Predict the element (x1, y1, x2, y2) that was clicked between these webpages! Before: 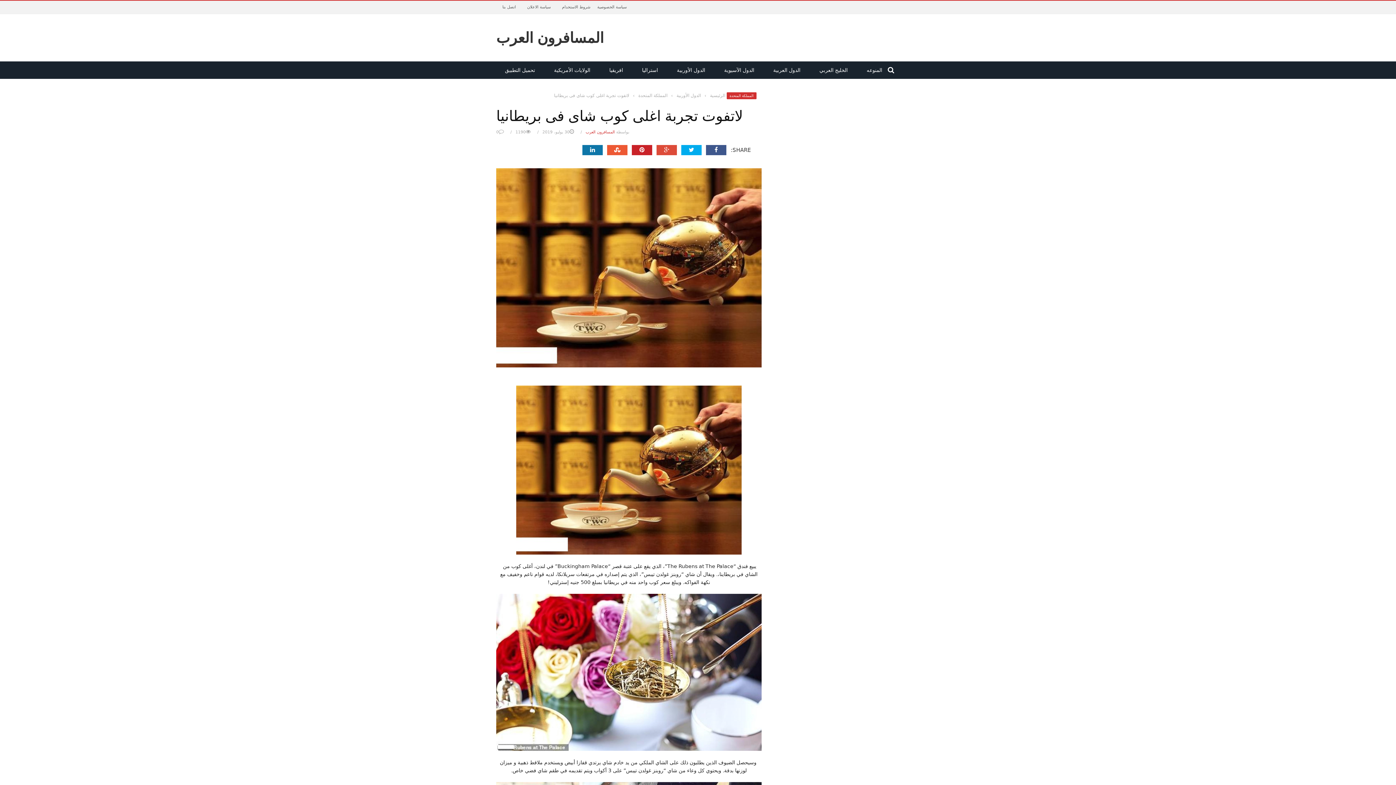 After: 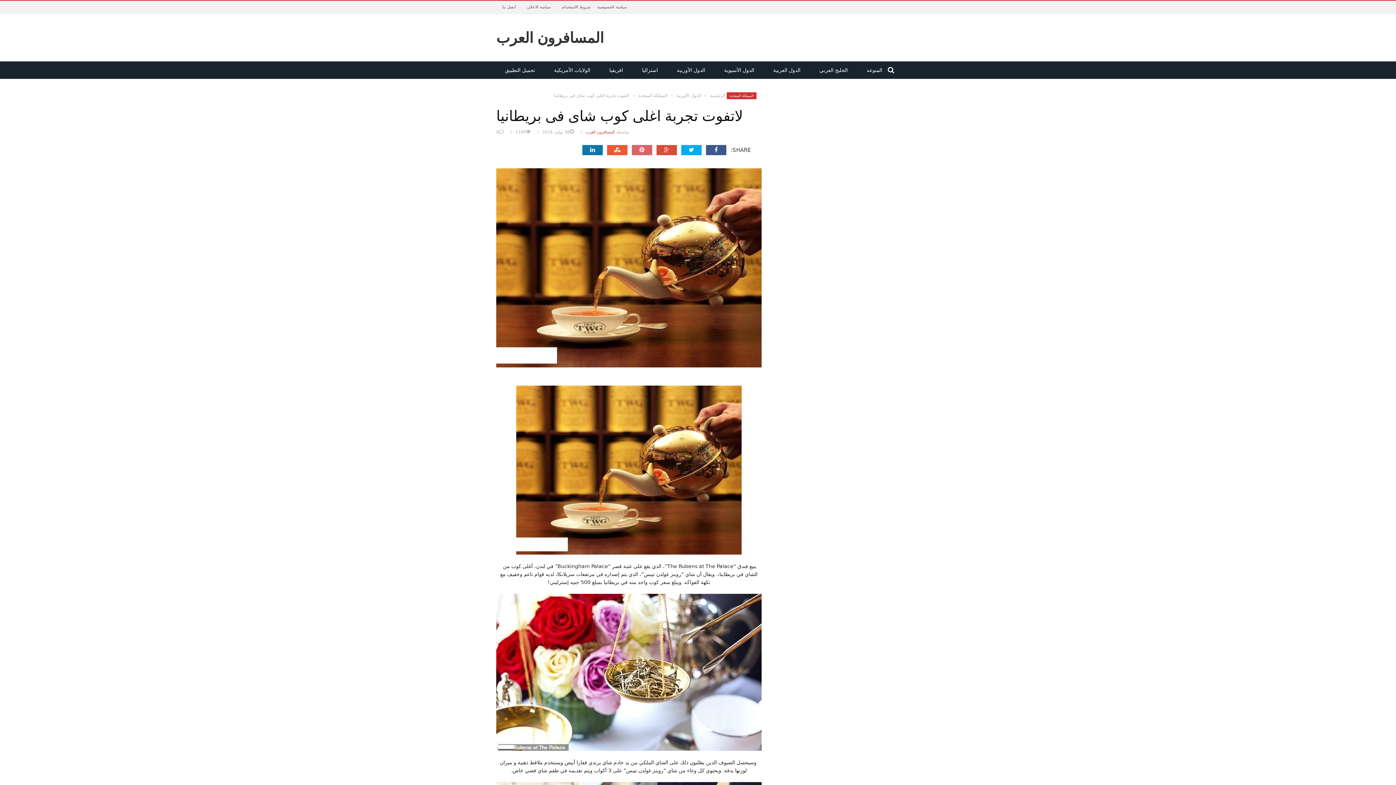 Action: bbox: (632, 145, 655, 155)